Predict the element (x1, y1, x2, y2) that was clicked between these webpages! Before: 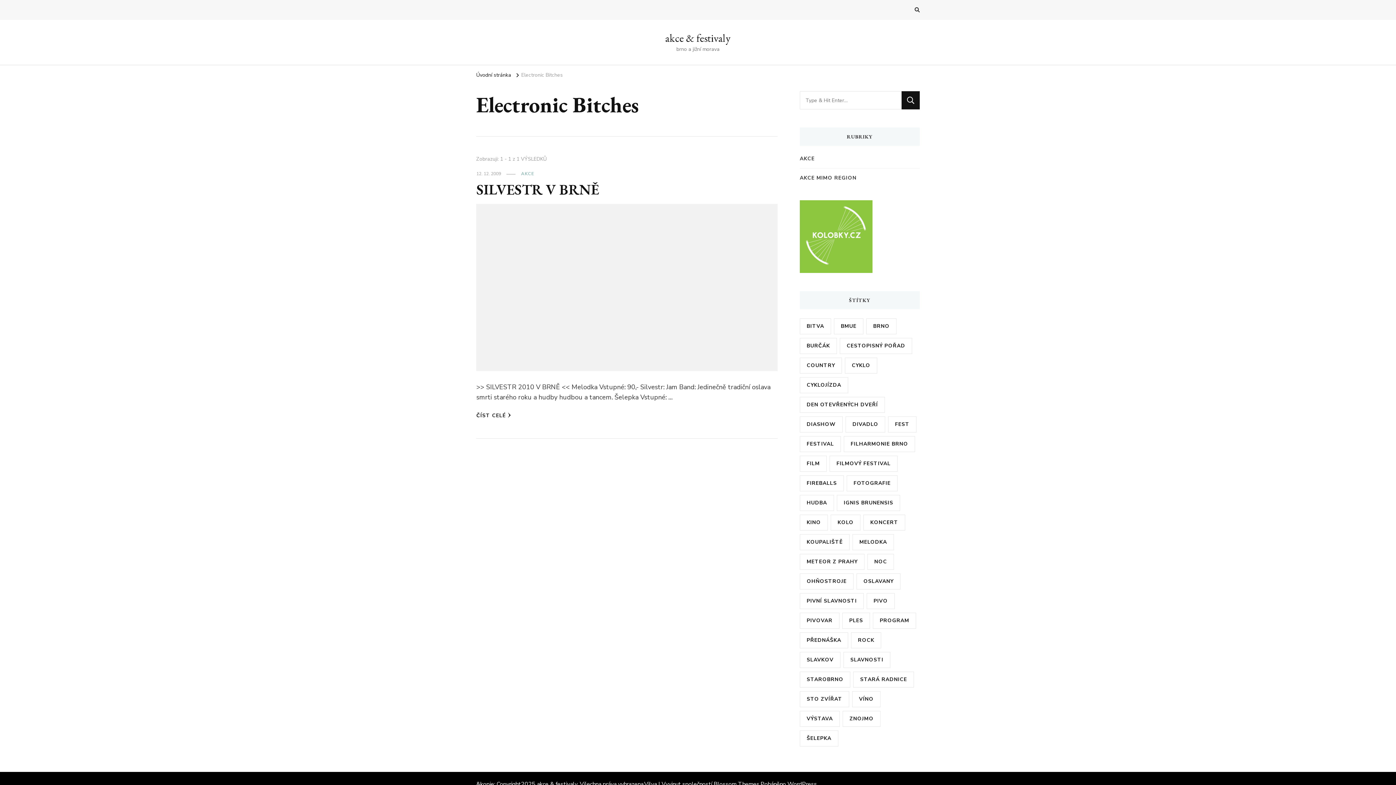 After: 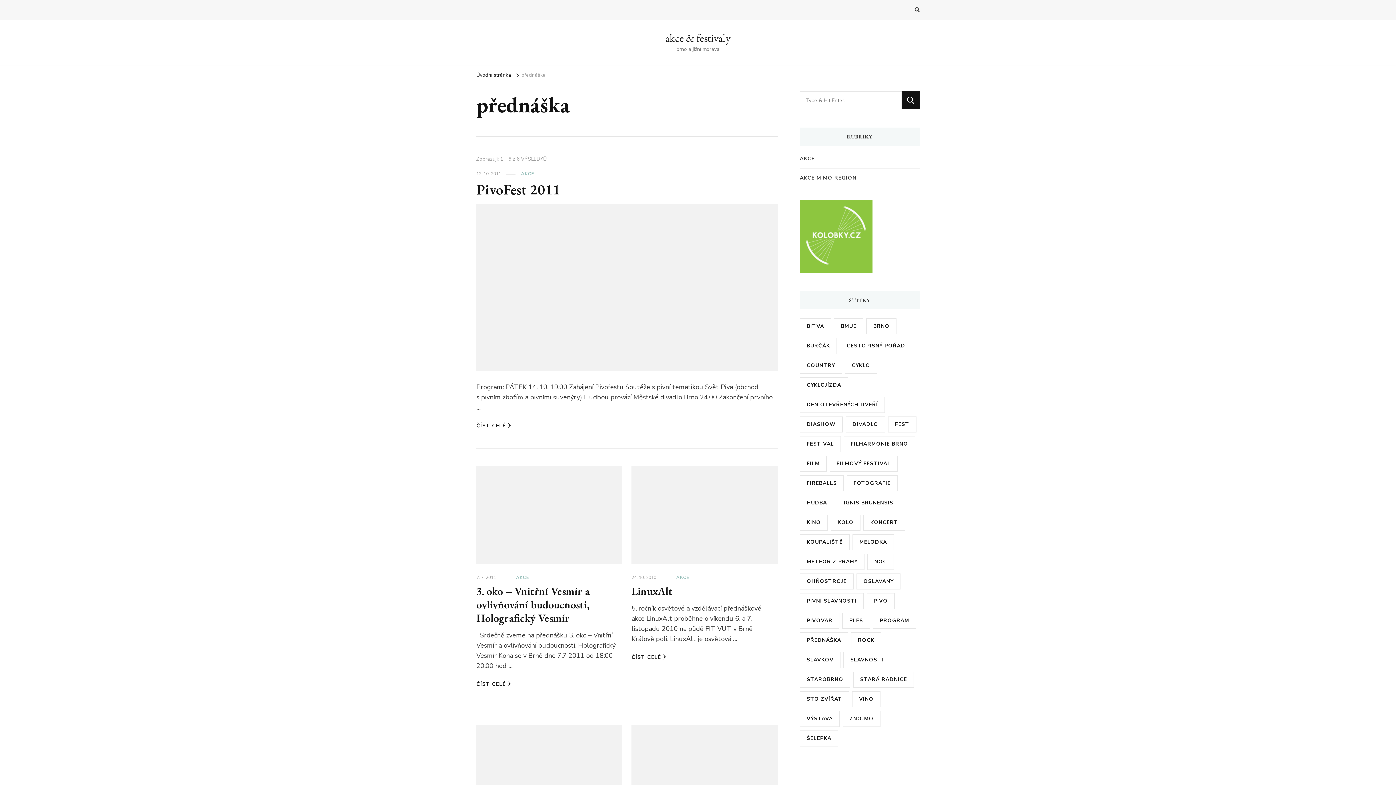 Action: label: přednáška (6 položek) bbox: (800, 632, 848, 648)